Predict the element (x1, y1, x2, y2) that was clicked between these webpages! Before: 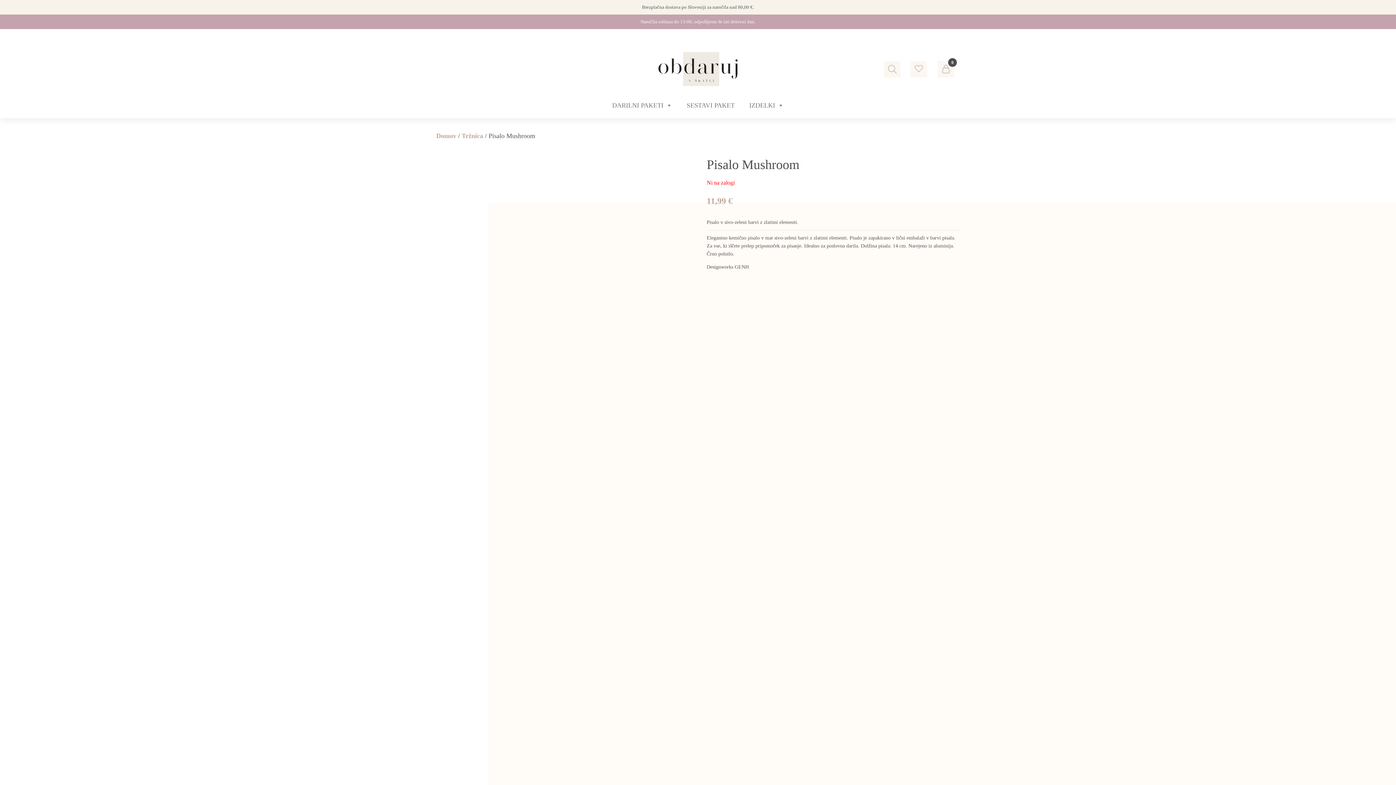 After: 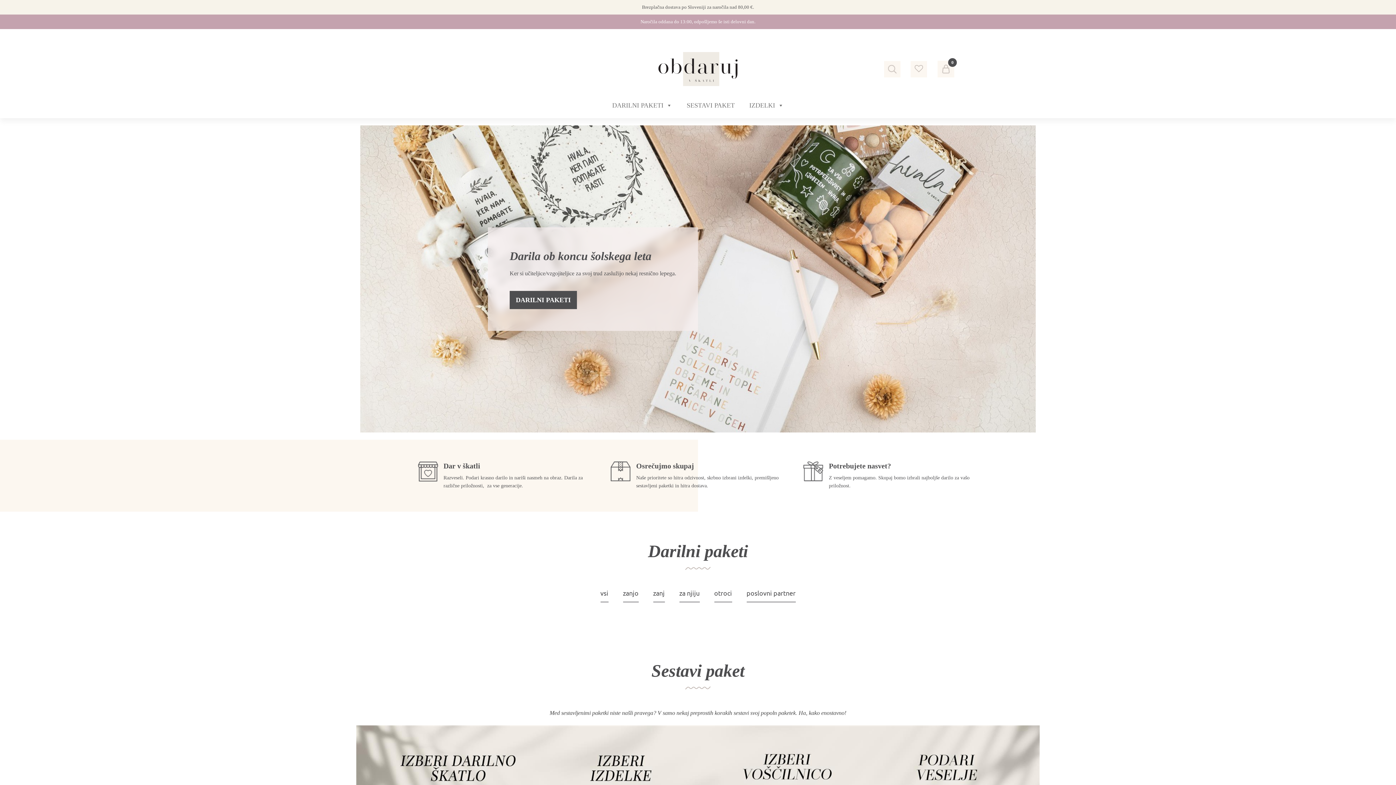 Action: bbox: (658, 49, 738, 89)